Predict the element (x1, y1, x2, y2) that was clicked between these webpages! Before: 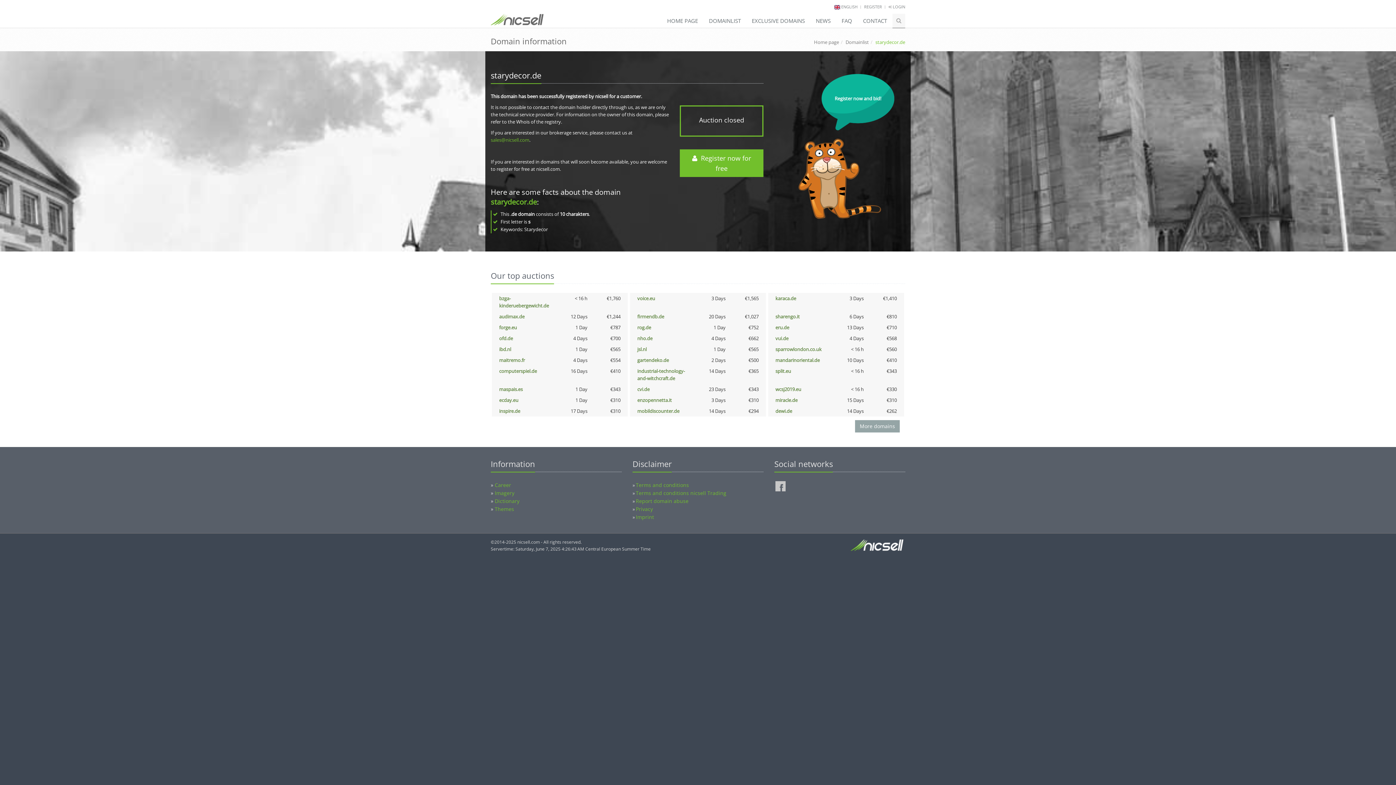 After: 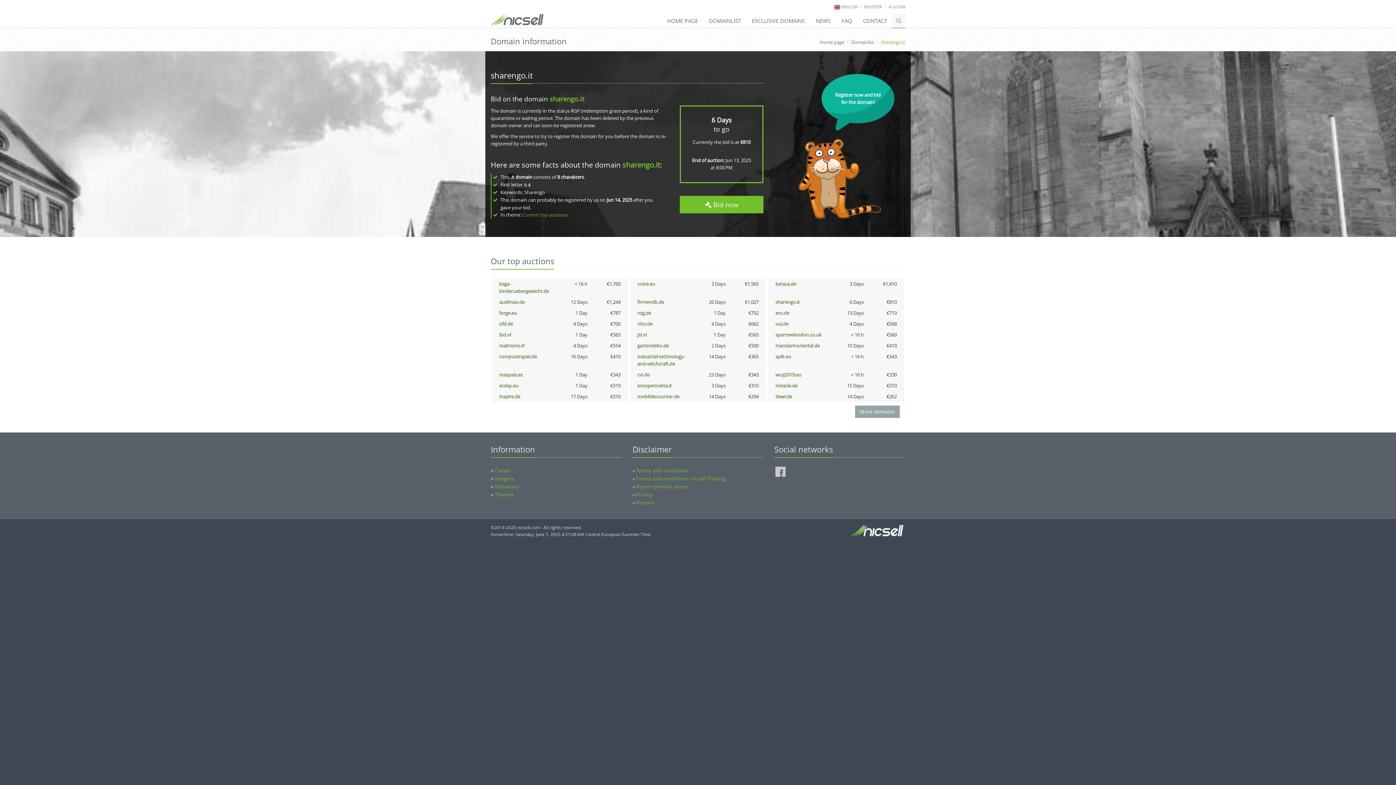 Action: label: sharengo.it bbox: (775, 313, 800, 320)